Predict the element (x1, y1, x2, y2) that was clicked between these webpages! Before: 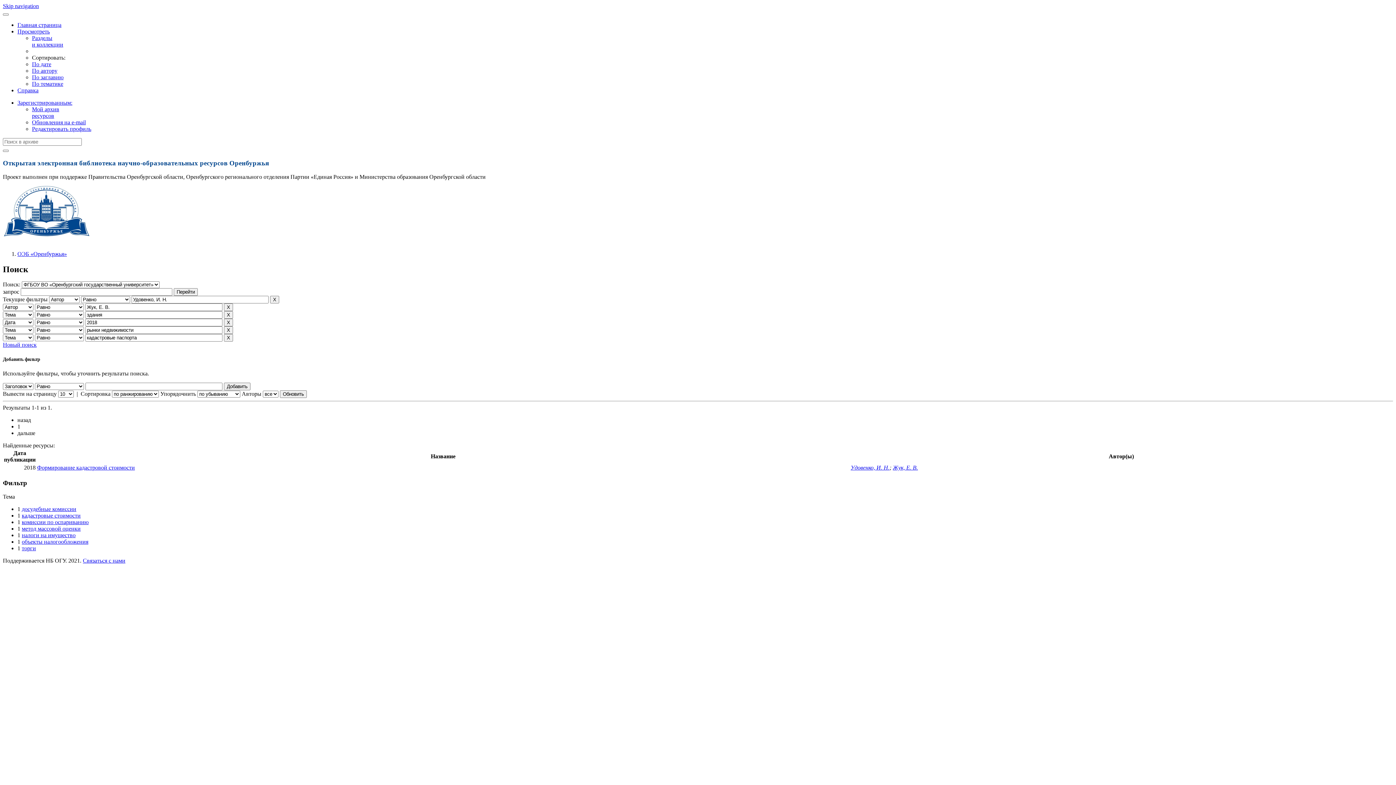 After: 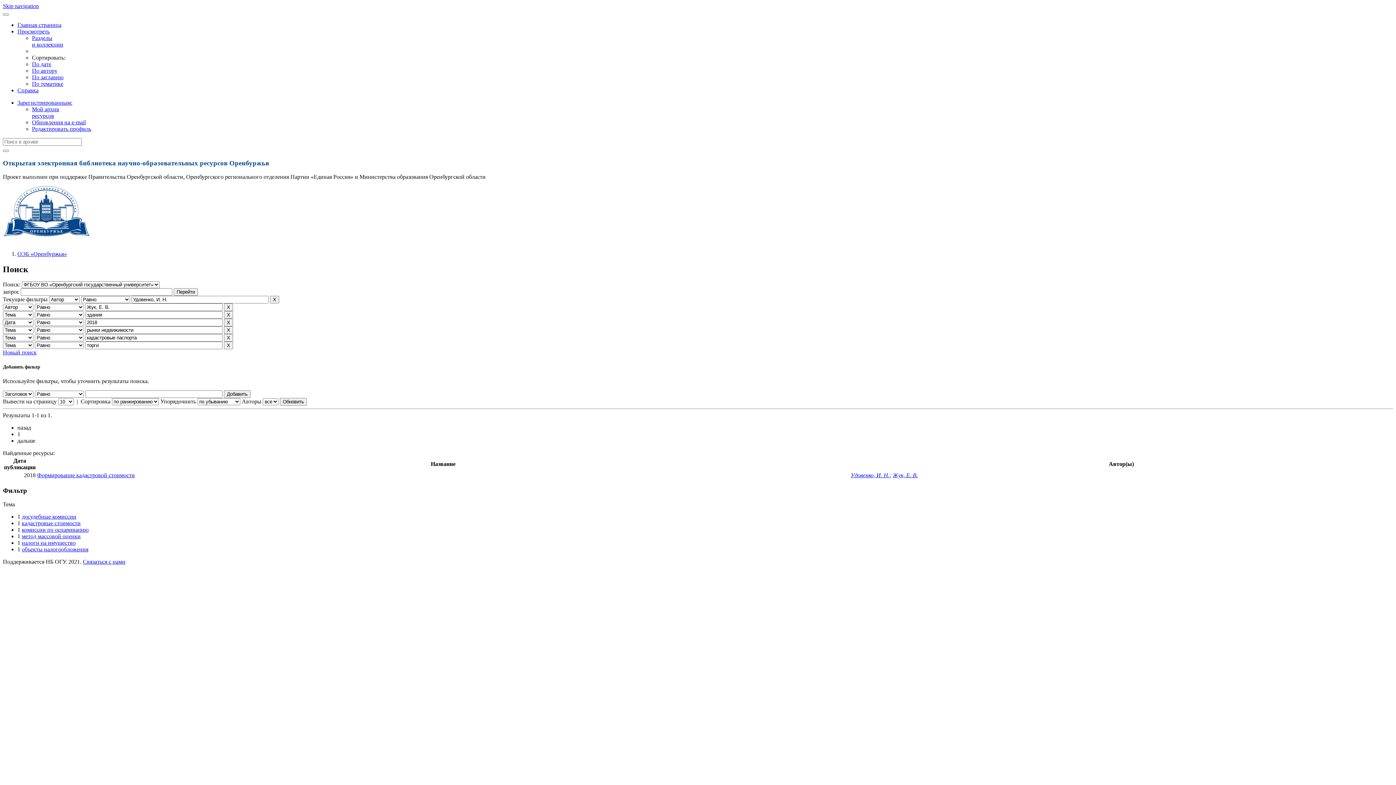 Action: label: торги bbox: (21, 545, 36, 551)